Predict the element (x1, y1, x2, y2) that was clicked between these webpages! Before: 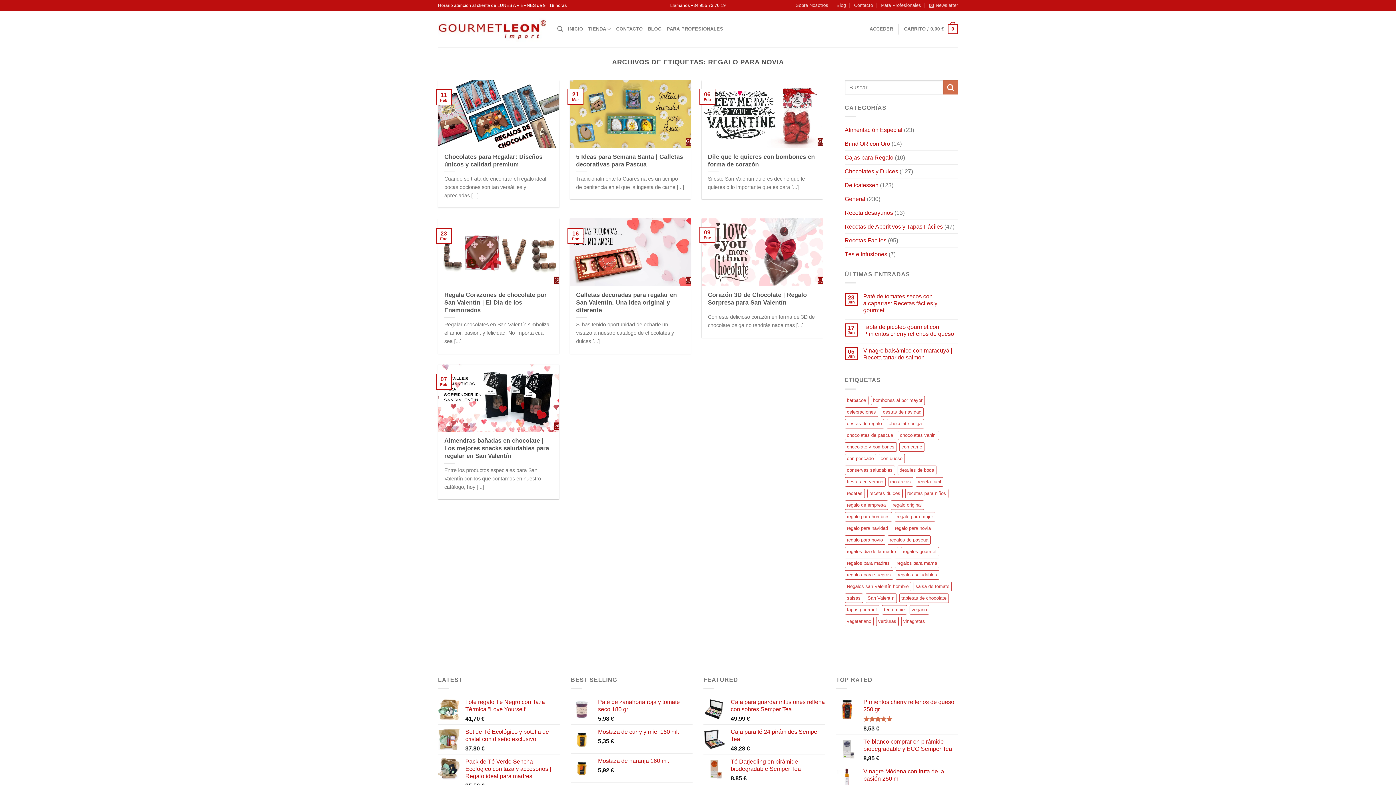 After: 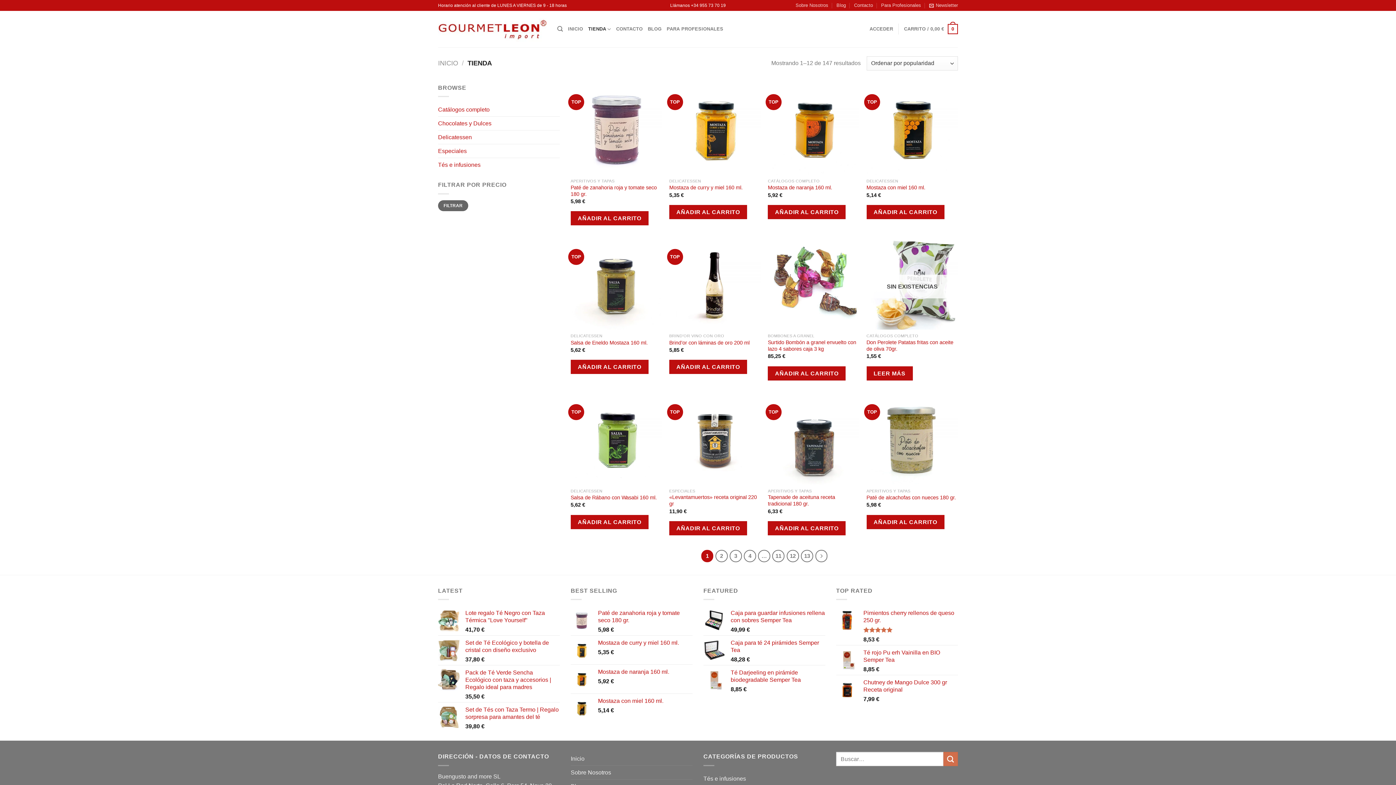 Action: label: TIENDA bbox: (588, 22, 611, 36)